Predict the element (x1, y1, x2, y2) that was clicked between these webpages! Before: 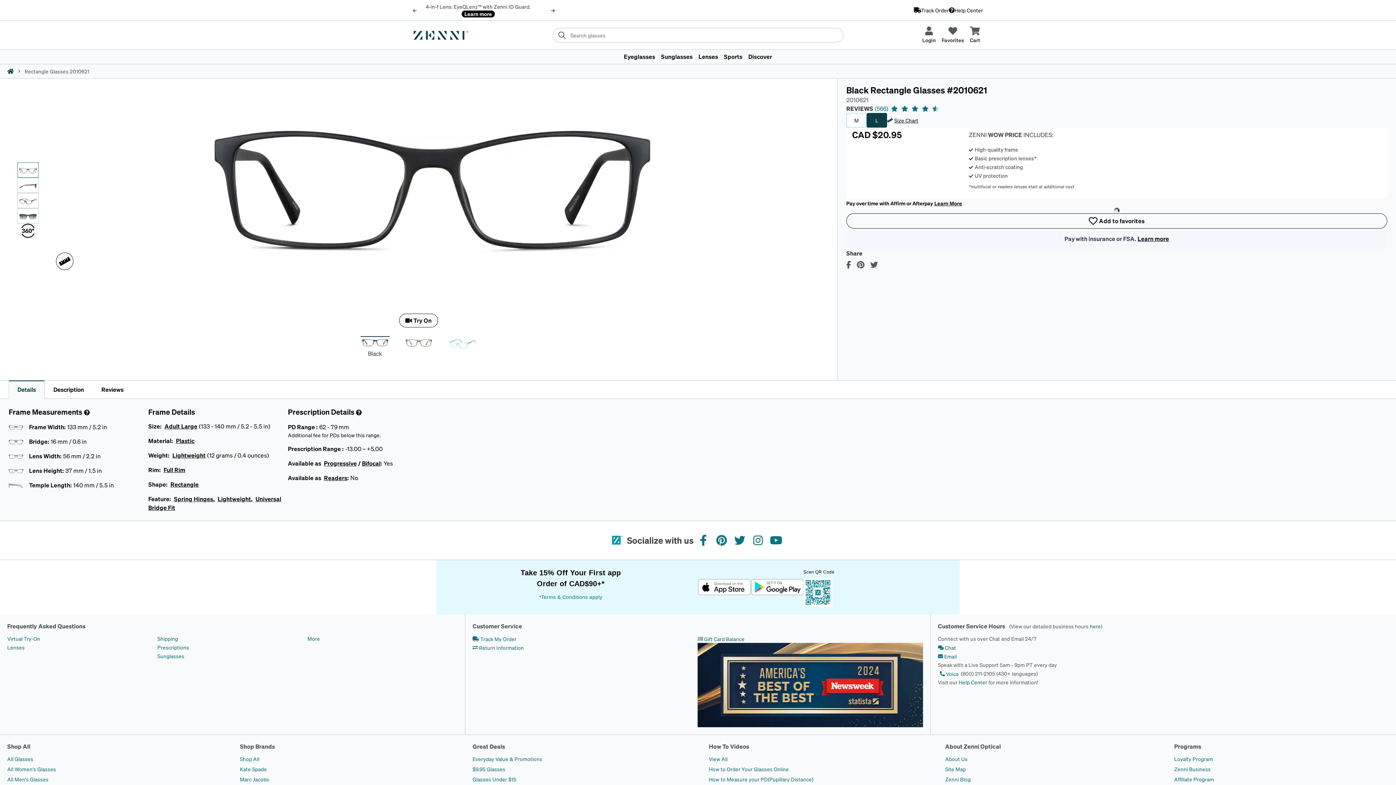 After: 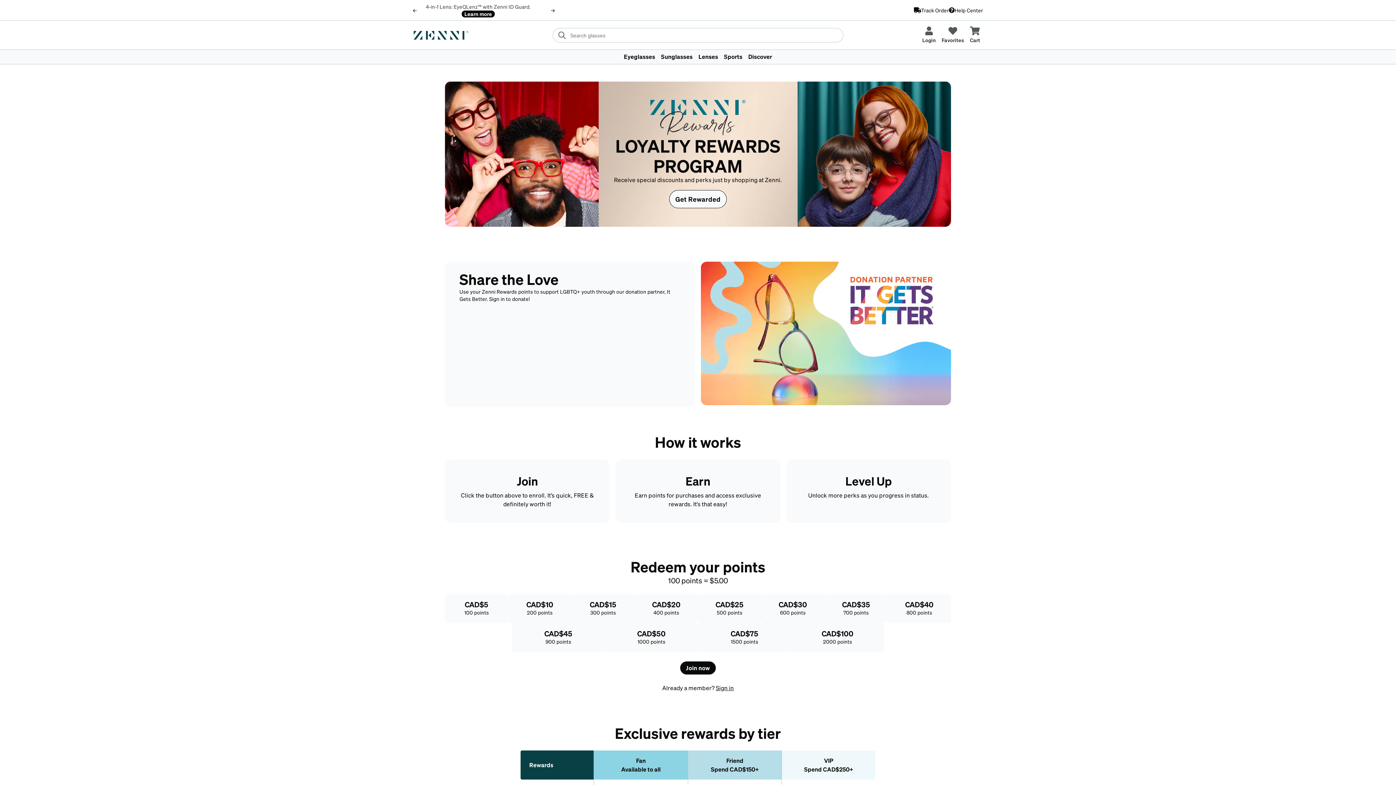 Action: label: Loyalty Program bbox: (1174, 755, 1213, 762)